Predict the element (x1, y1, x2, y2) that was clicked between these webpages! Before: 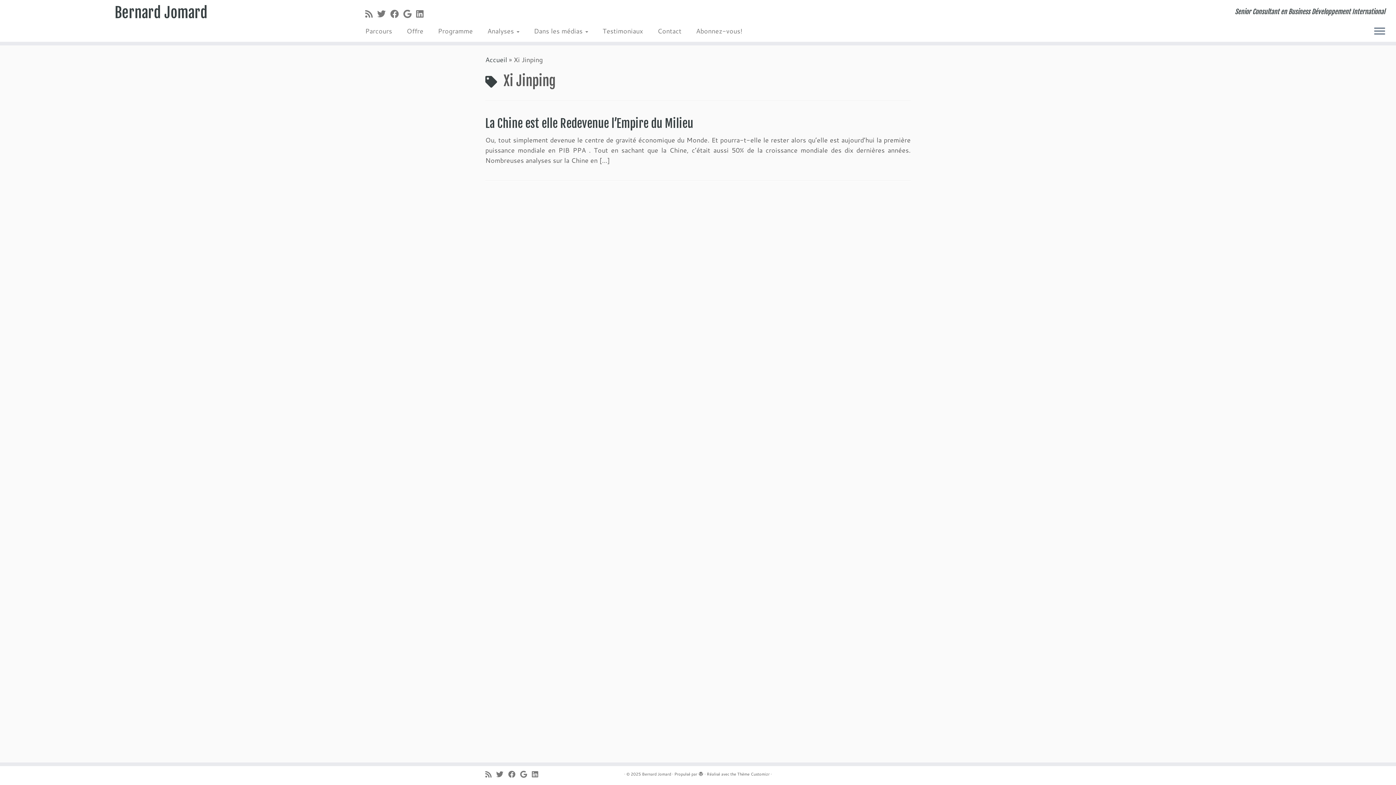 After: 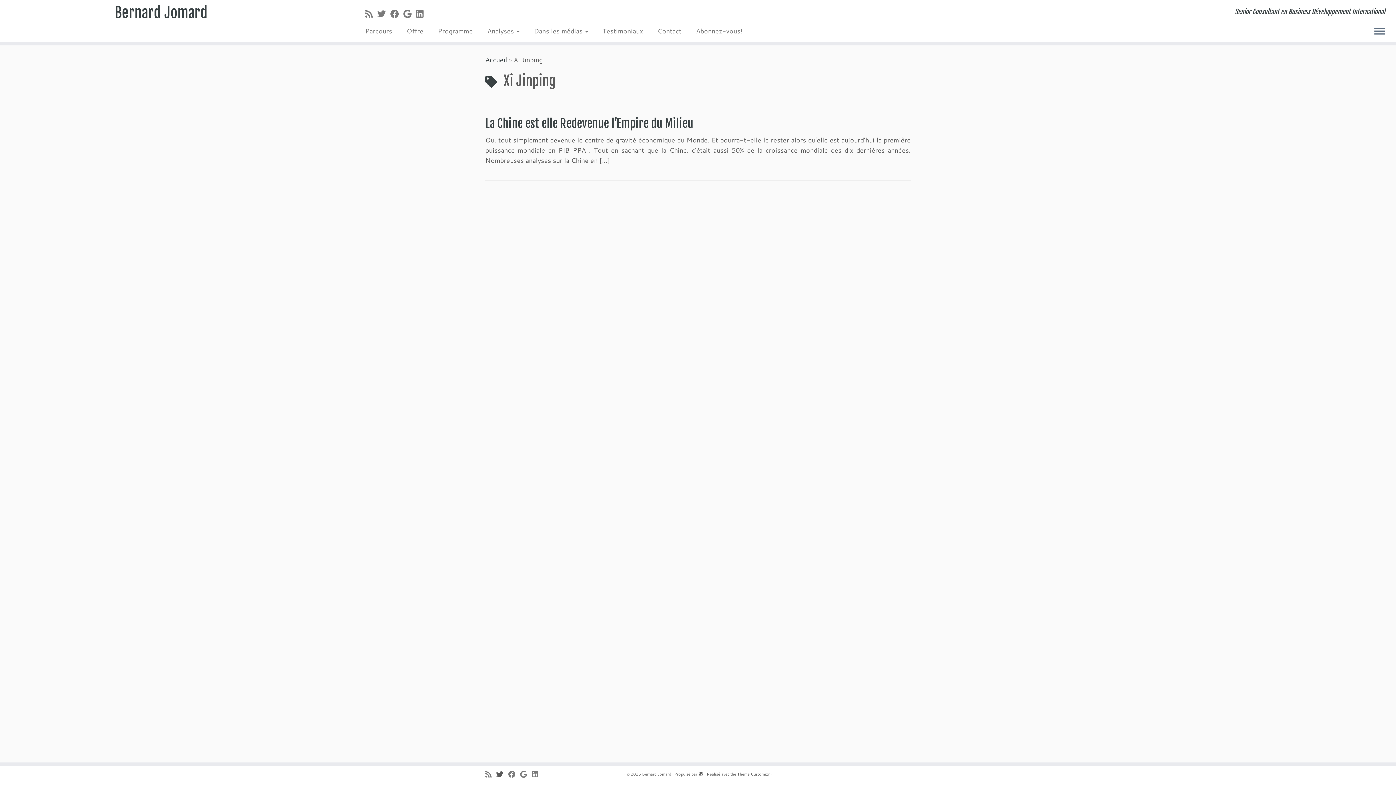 Action: bbox: (496, 770, 508, 778) label: Suivez-moi sur Twitter